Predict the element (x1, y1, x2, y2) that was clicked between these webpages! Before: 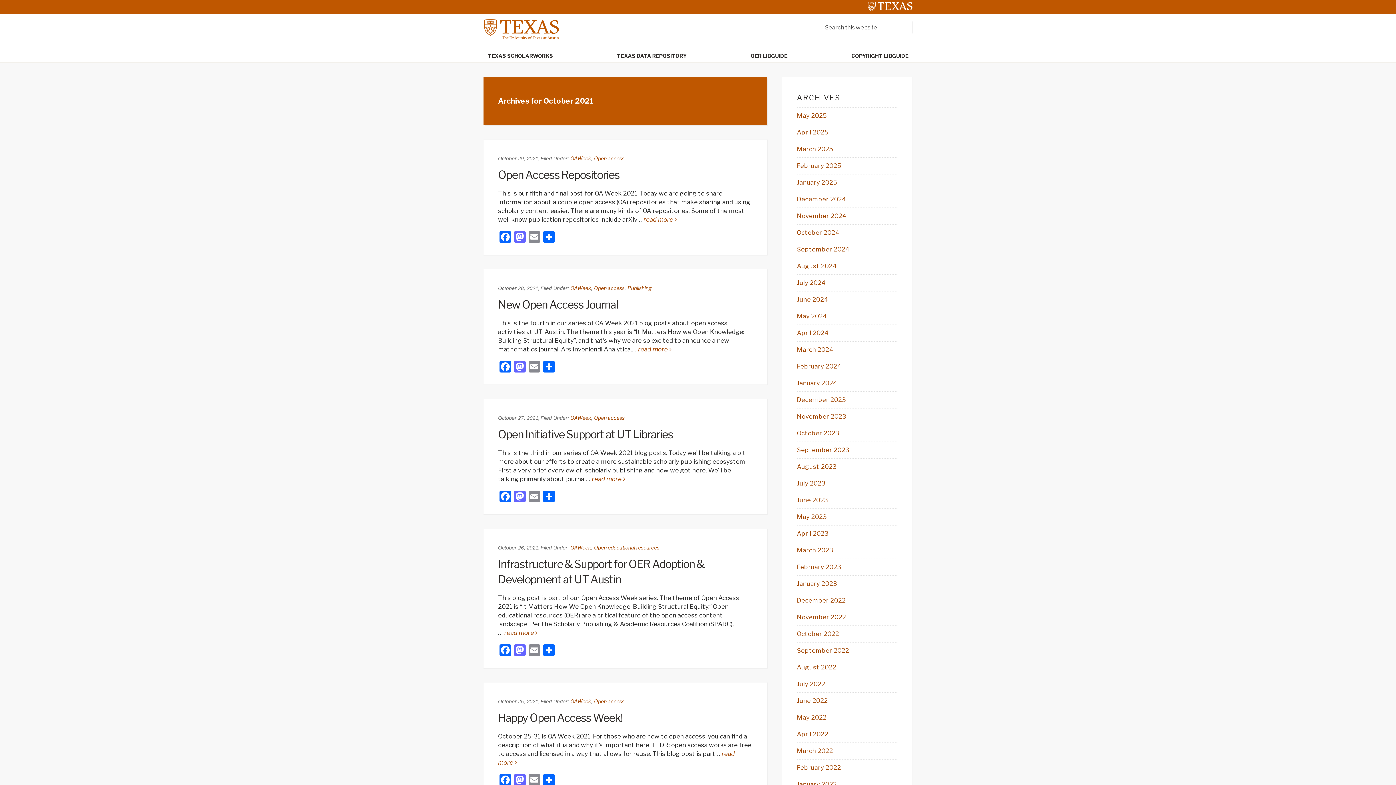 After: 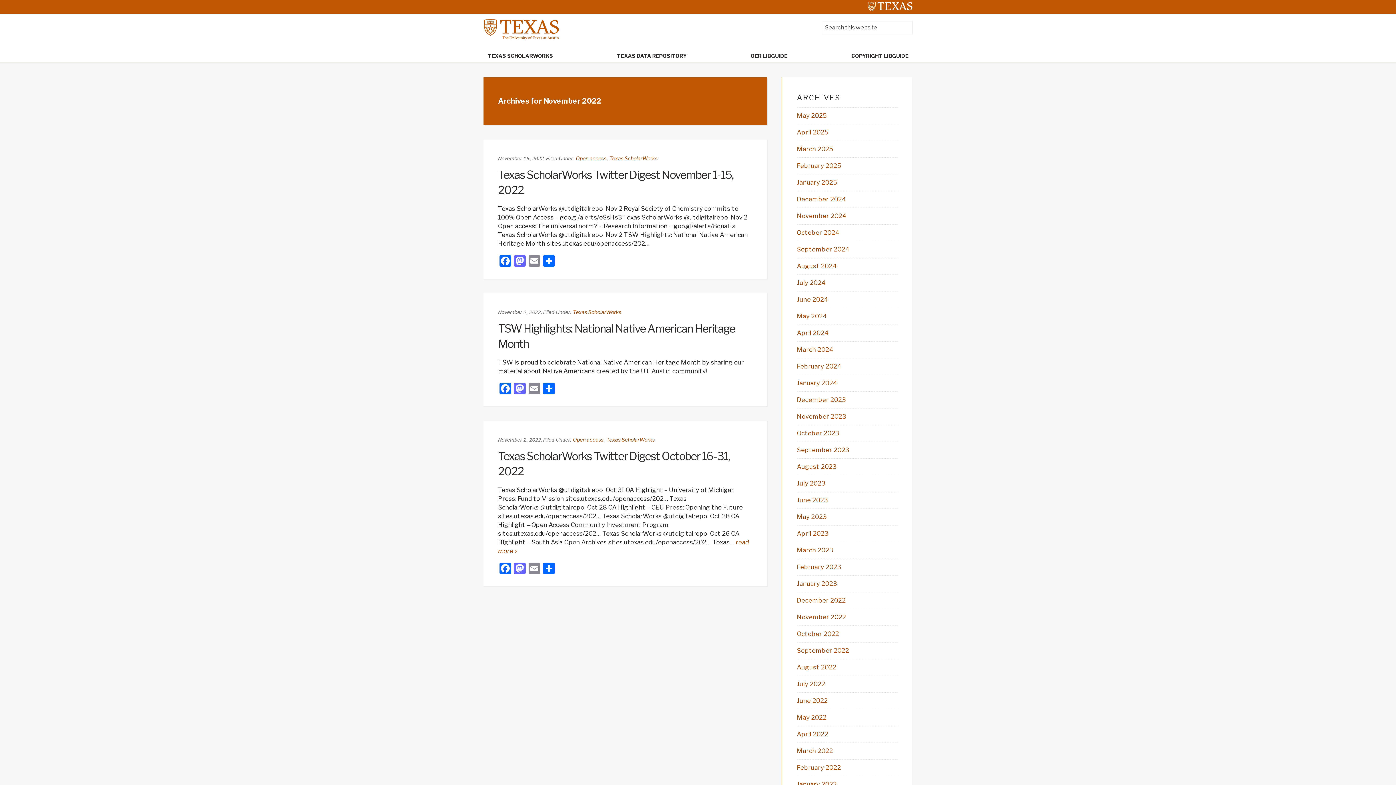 Action: label: November 2022 bbox: (797, 613, 846, 621)